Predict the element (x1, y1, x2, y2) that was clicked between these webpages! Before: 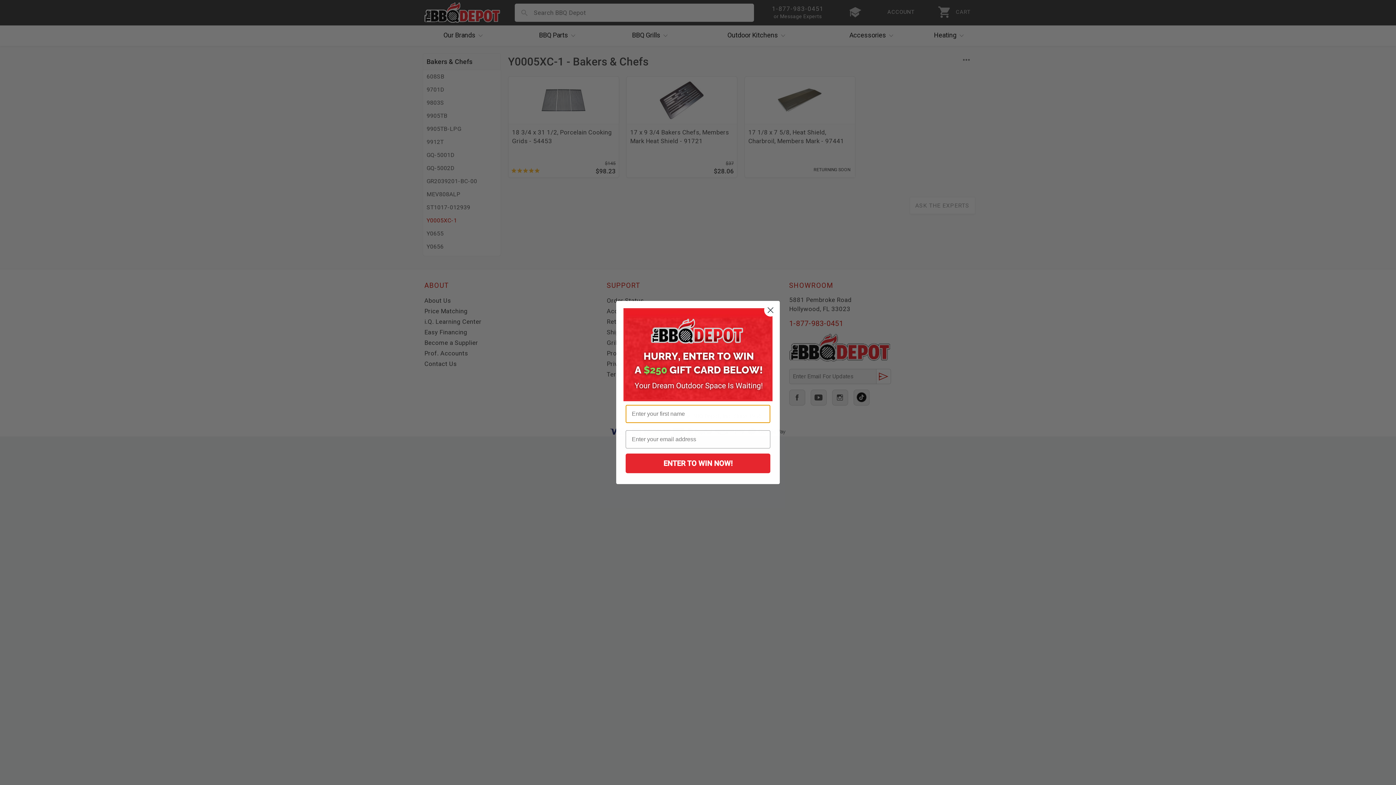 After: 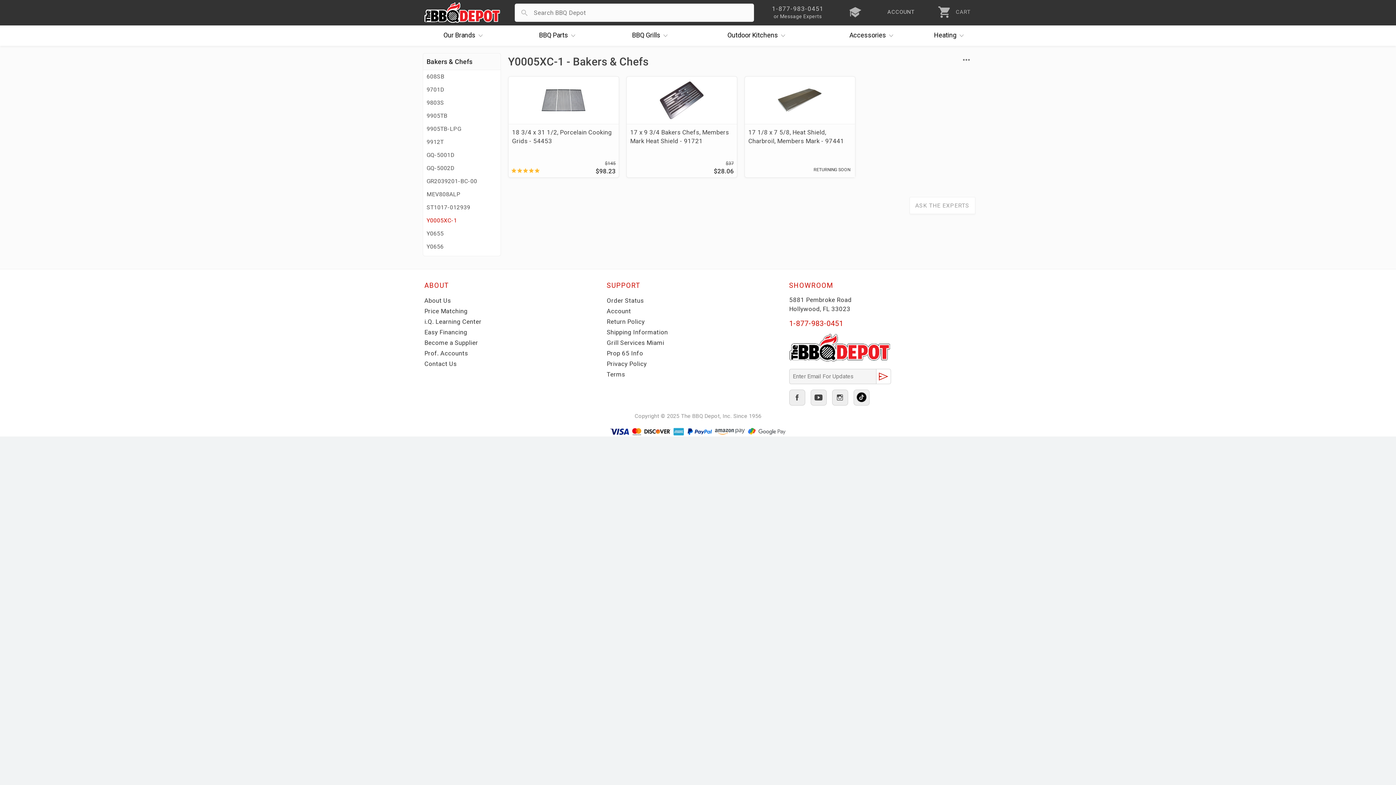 Action: label: Close dialog bbox: (764, 304, 777, 316)